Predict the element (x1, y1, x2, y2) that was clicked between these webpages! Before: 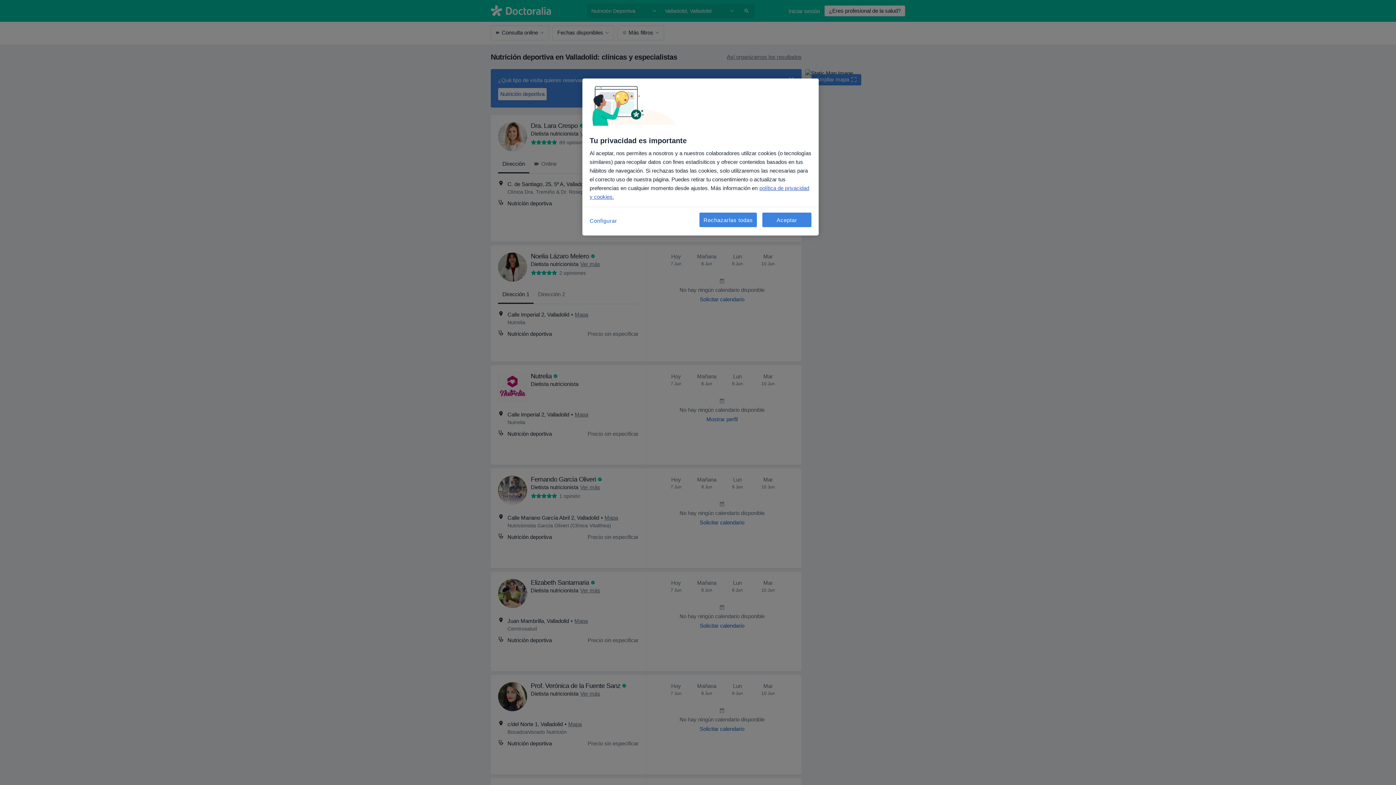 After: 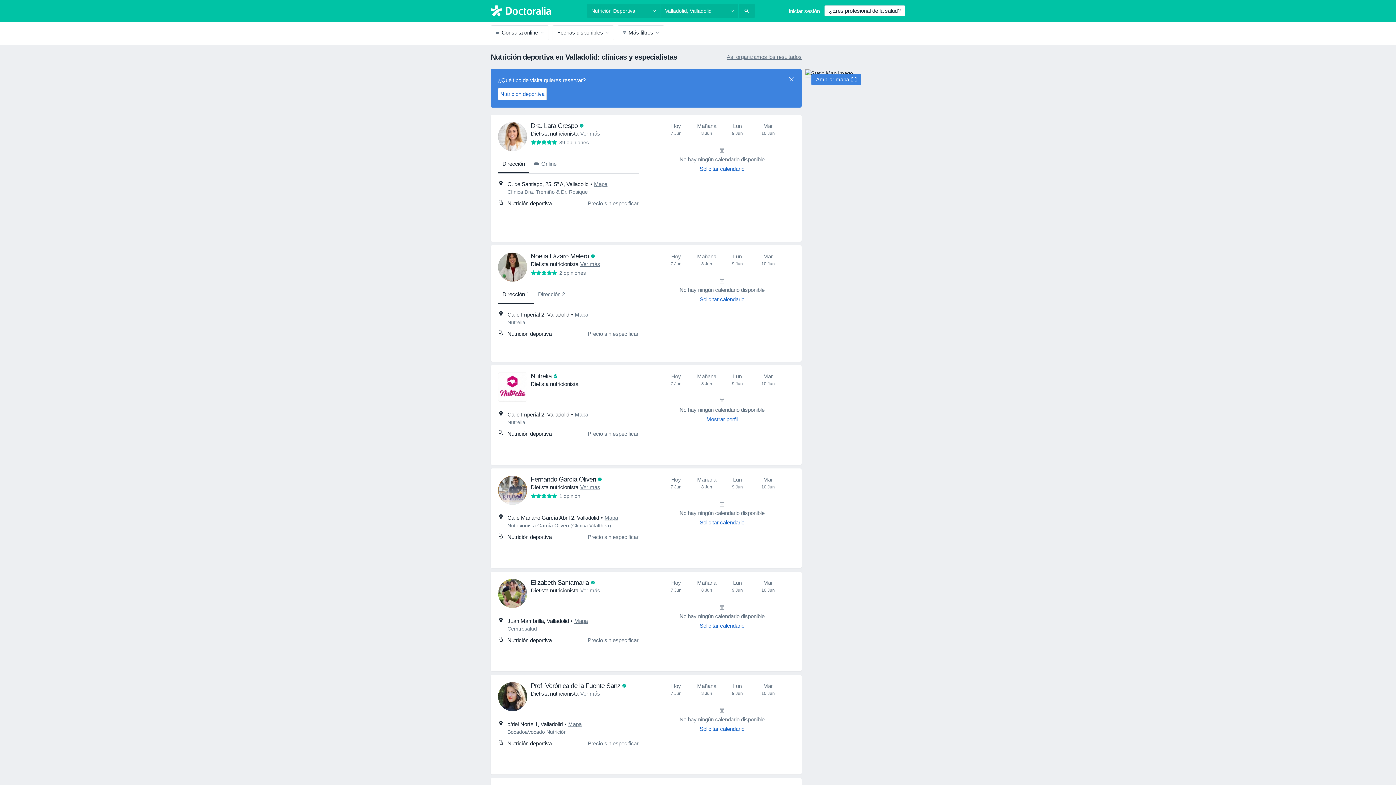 Action: label: Aceptar bbox: (762, 212, 811, 227)